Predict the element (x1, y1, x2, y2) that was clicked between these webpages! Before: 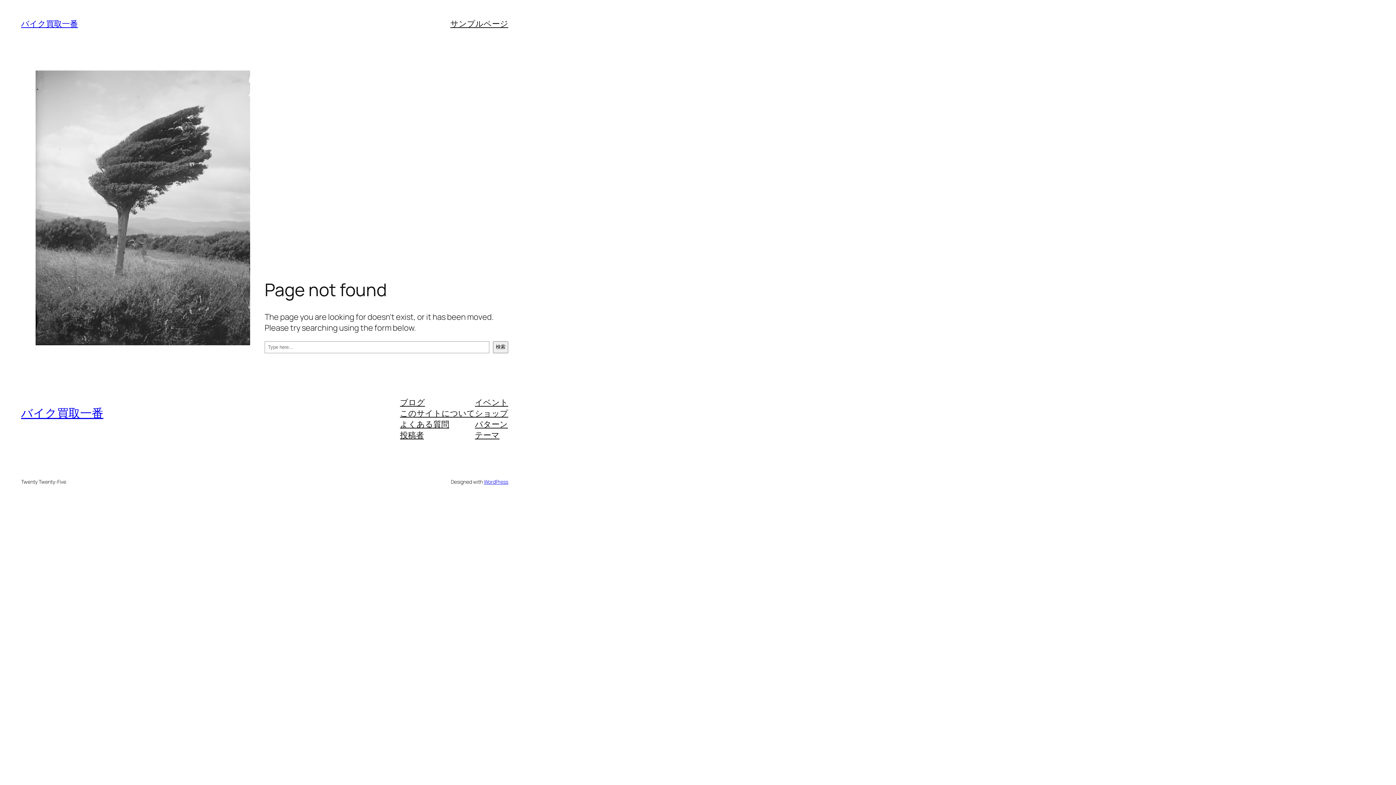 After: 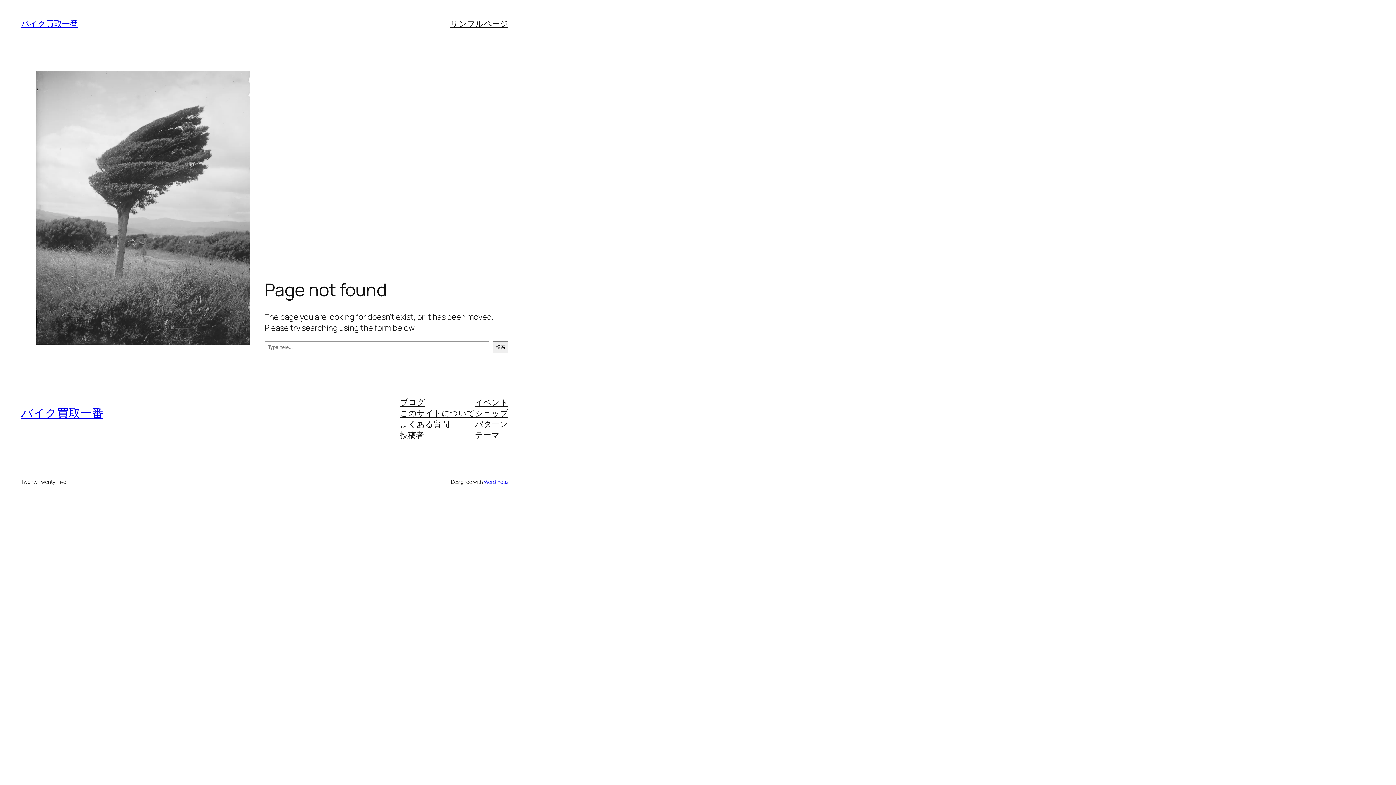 Action: bbox: (400, 418, 449, 429) label: よくある質問